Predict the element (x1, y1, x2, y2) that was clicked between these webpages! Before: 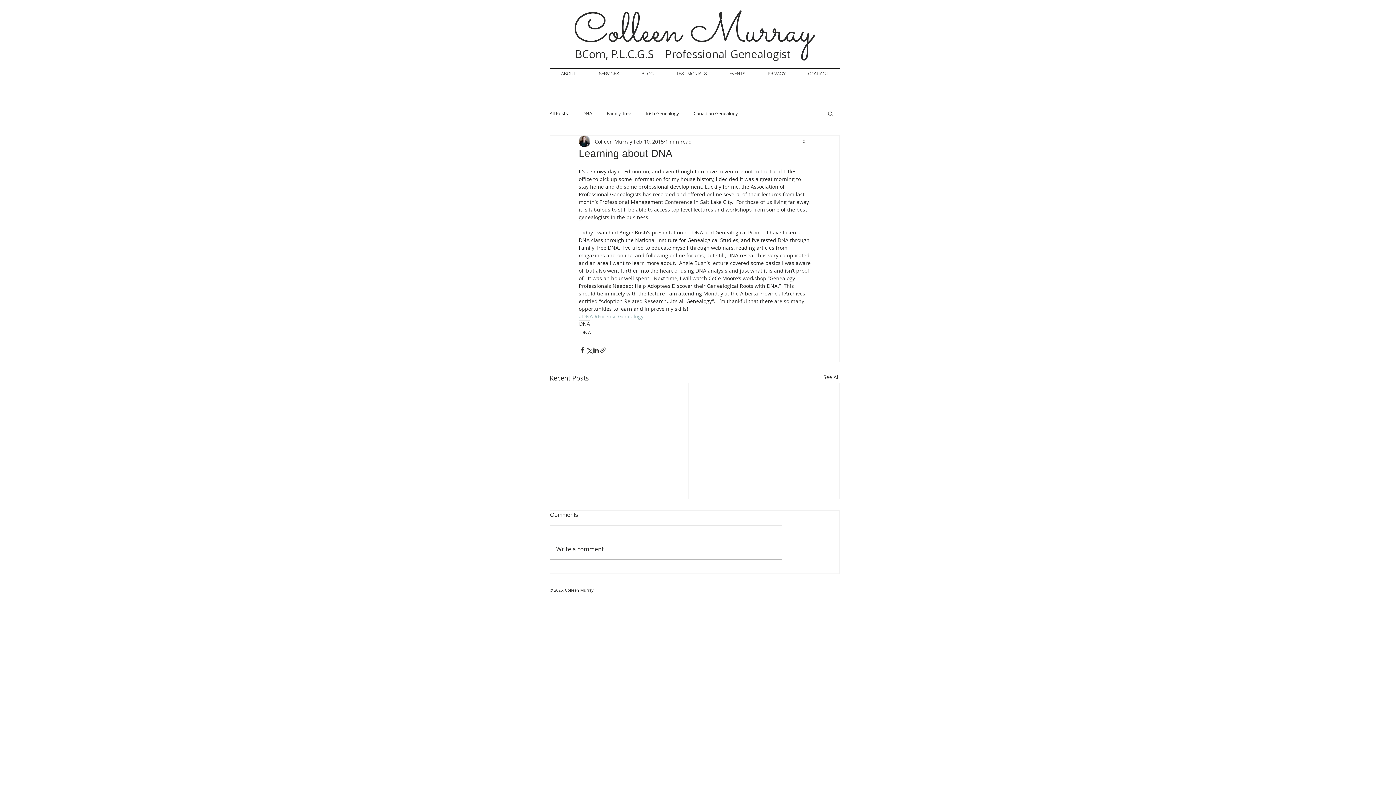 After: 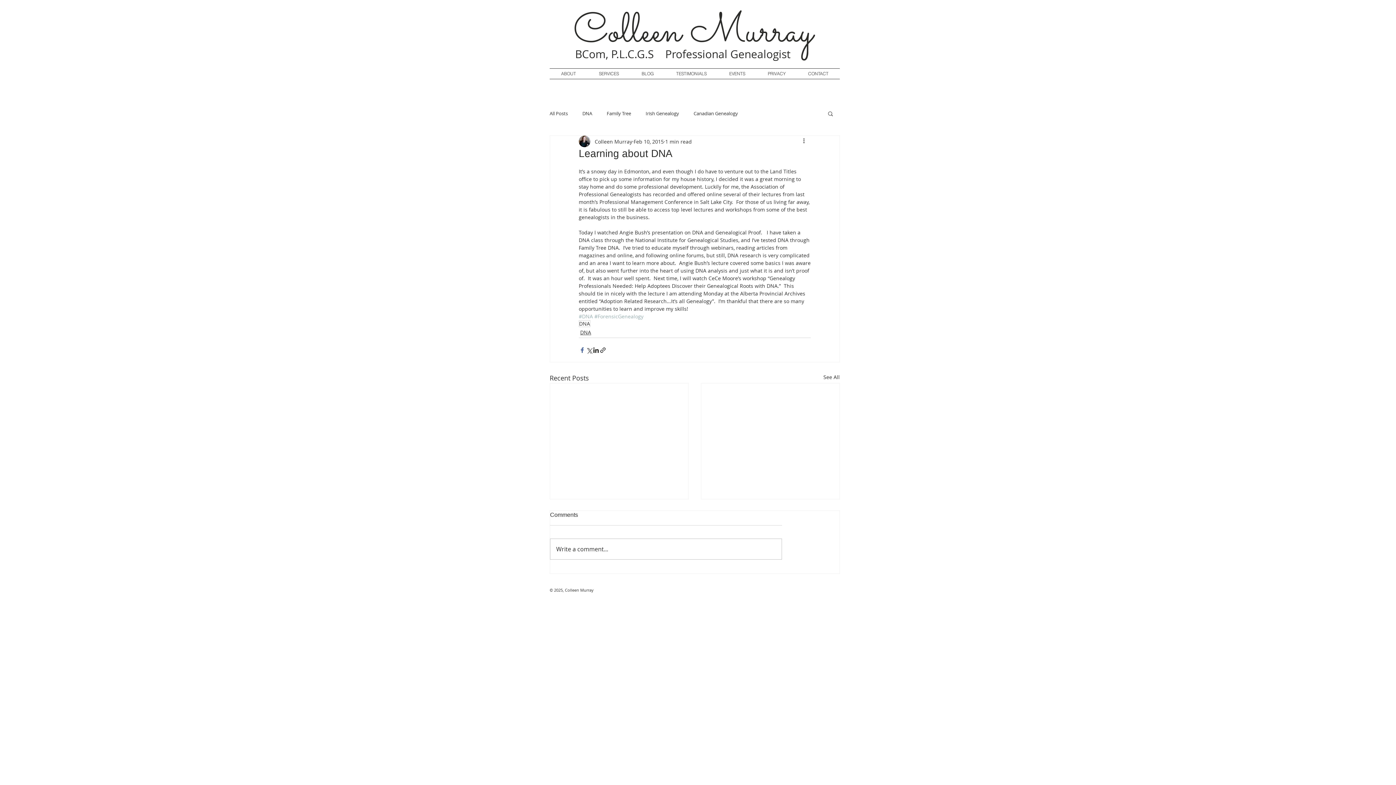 Action: bbox: (578, 346, 585, 353) label: Share via Facebook